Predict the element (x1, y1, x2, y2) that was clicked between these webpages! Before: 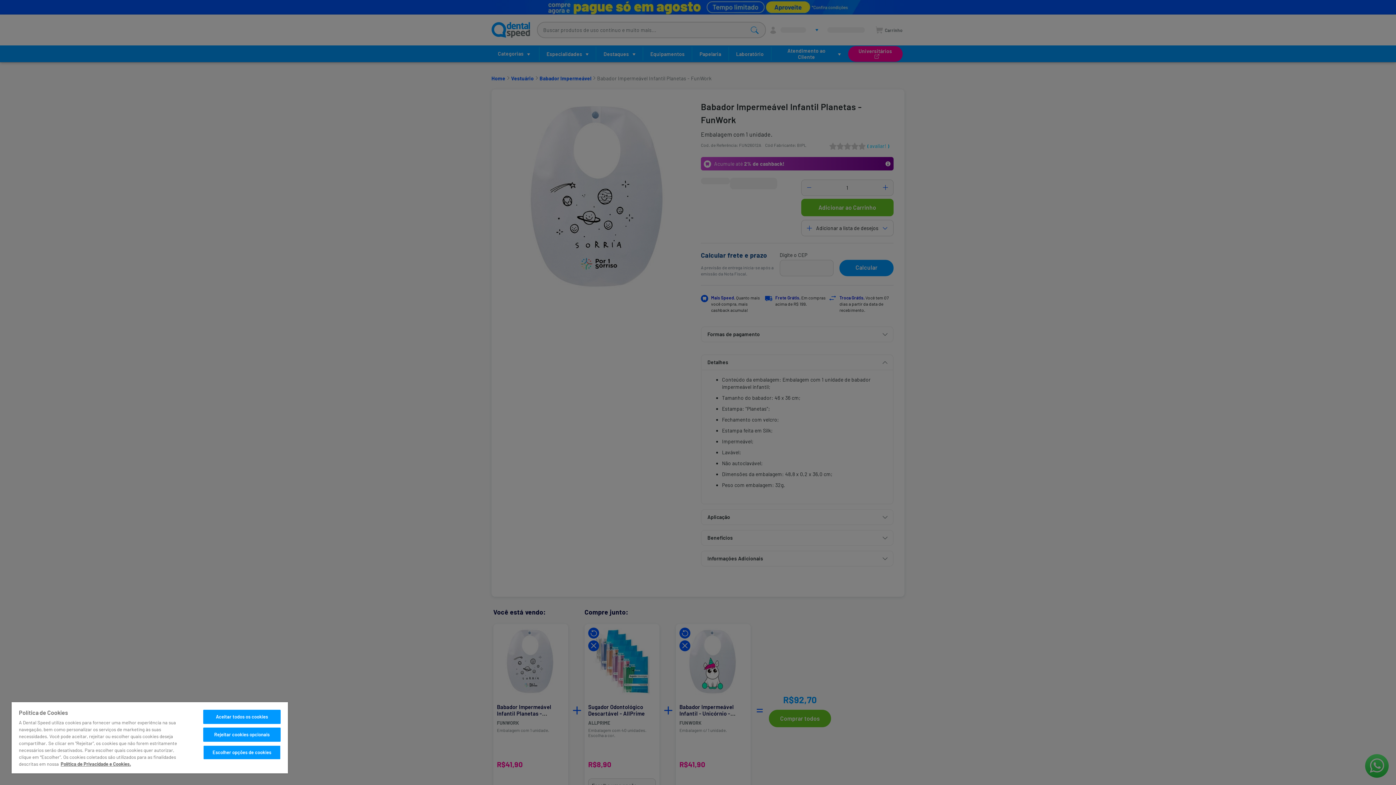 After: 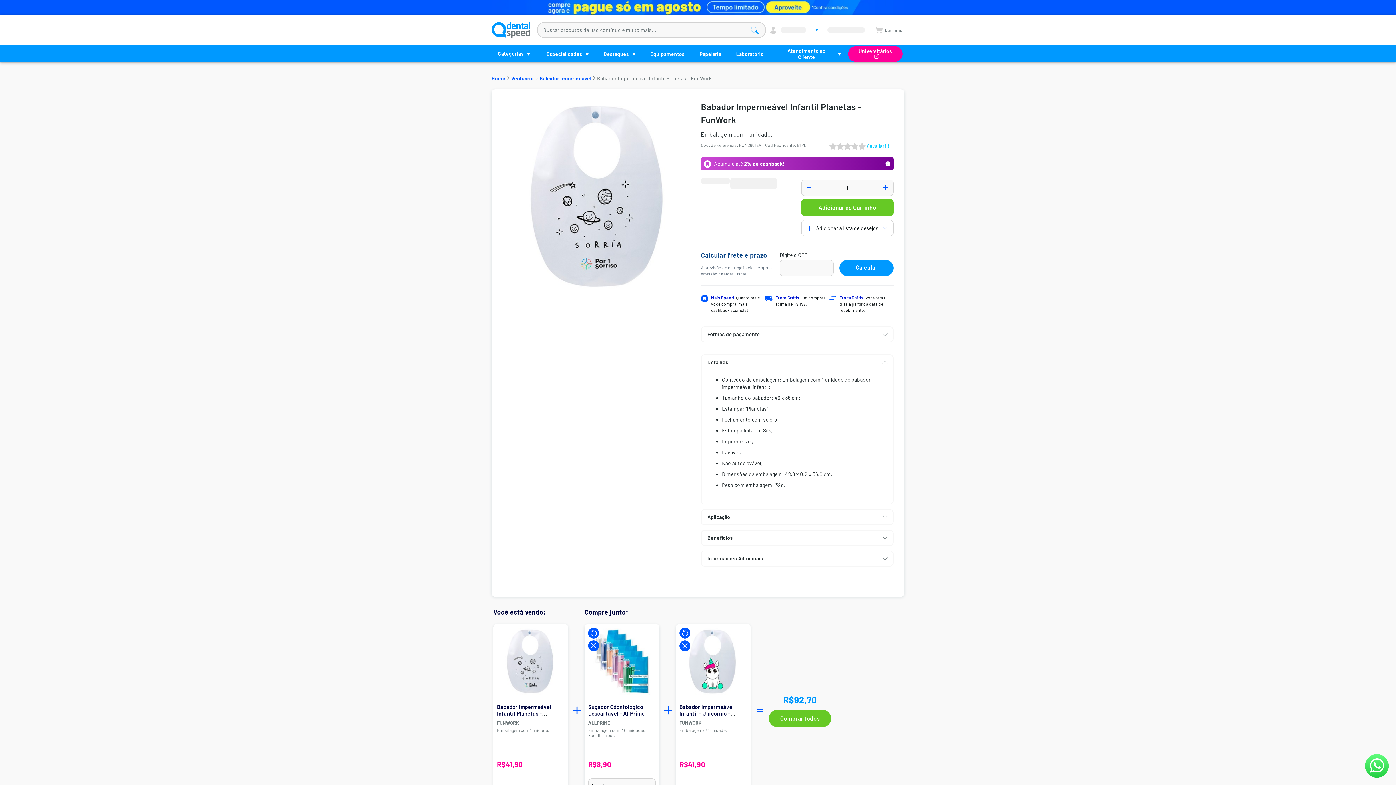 Action: bbox: (203, 728, 280, 742) label: Rejeitar cookies opcionais